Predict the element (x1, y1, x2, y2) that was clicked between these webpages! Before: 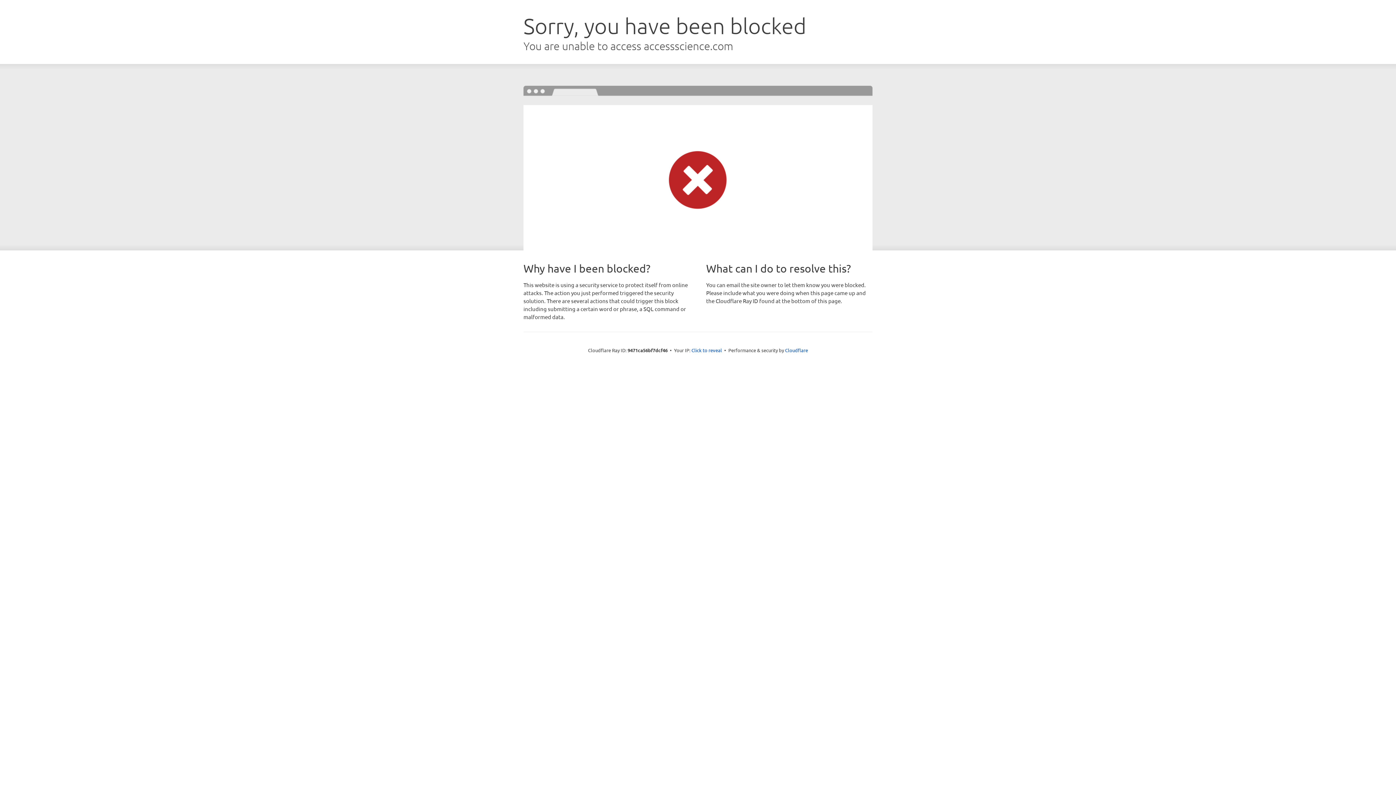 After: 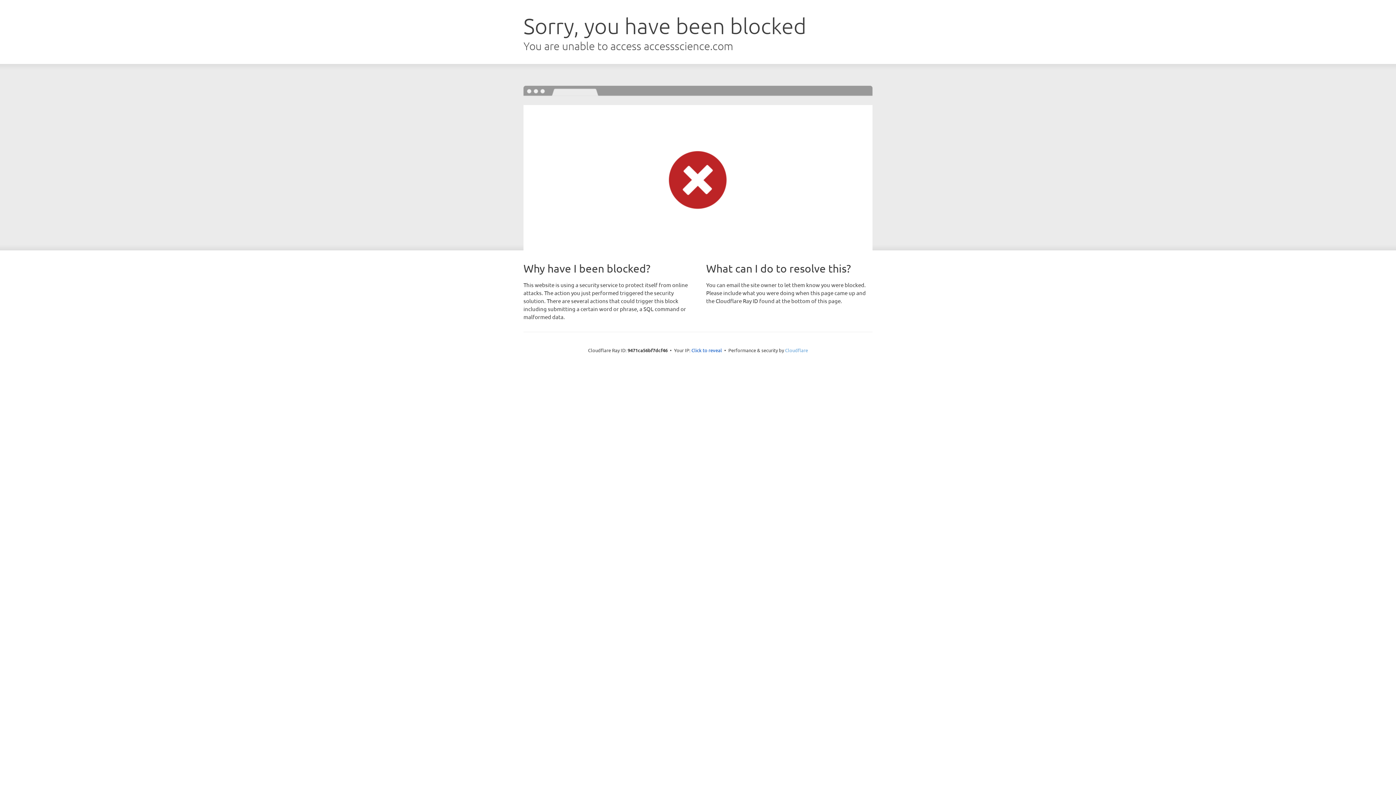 Action: label: Cloudflare bbox: (785, 347, 808, 353)